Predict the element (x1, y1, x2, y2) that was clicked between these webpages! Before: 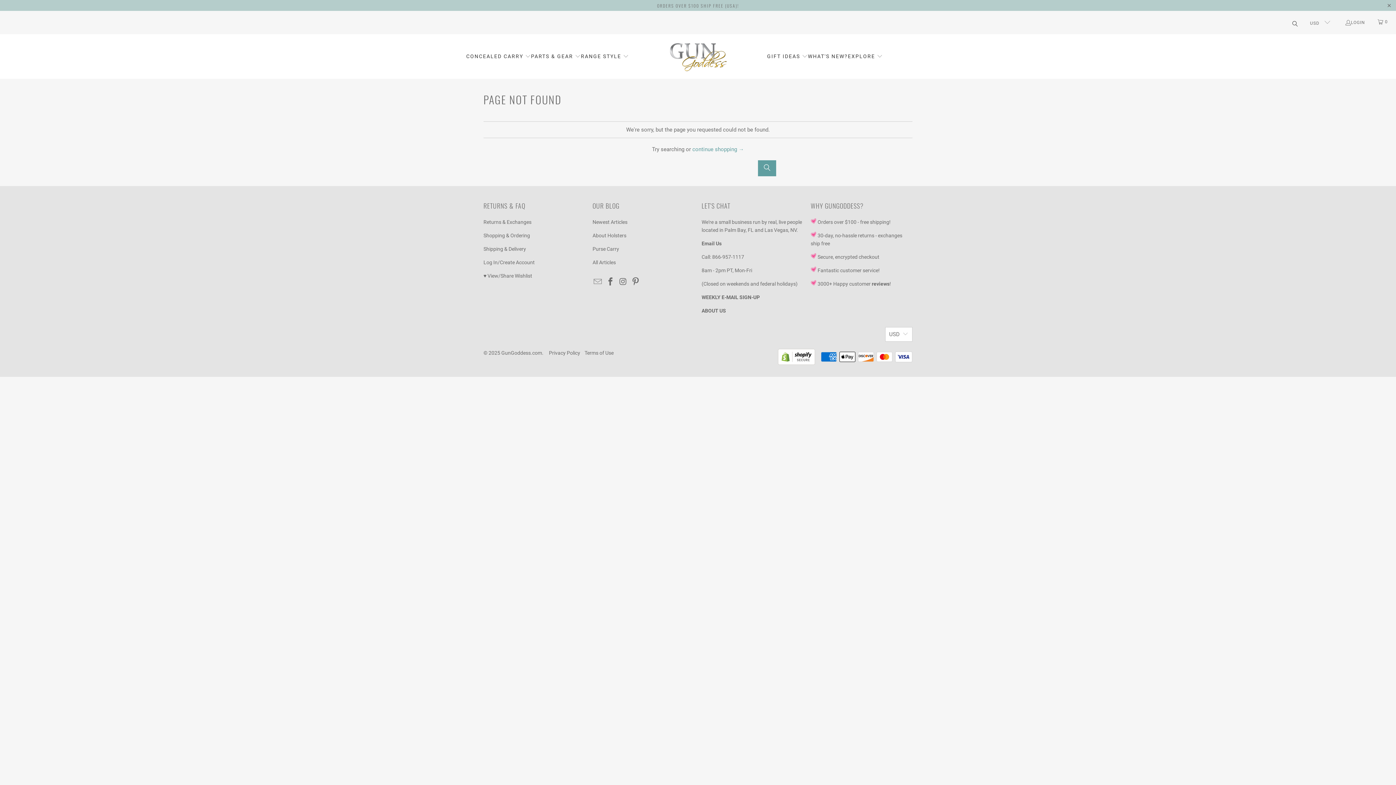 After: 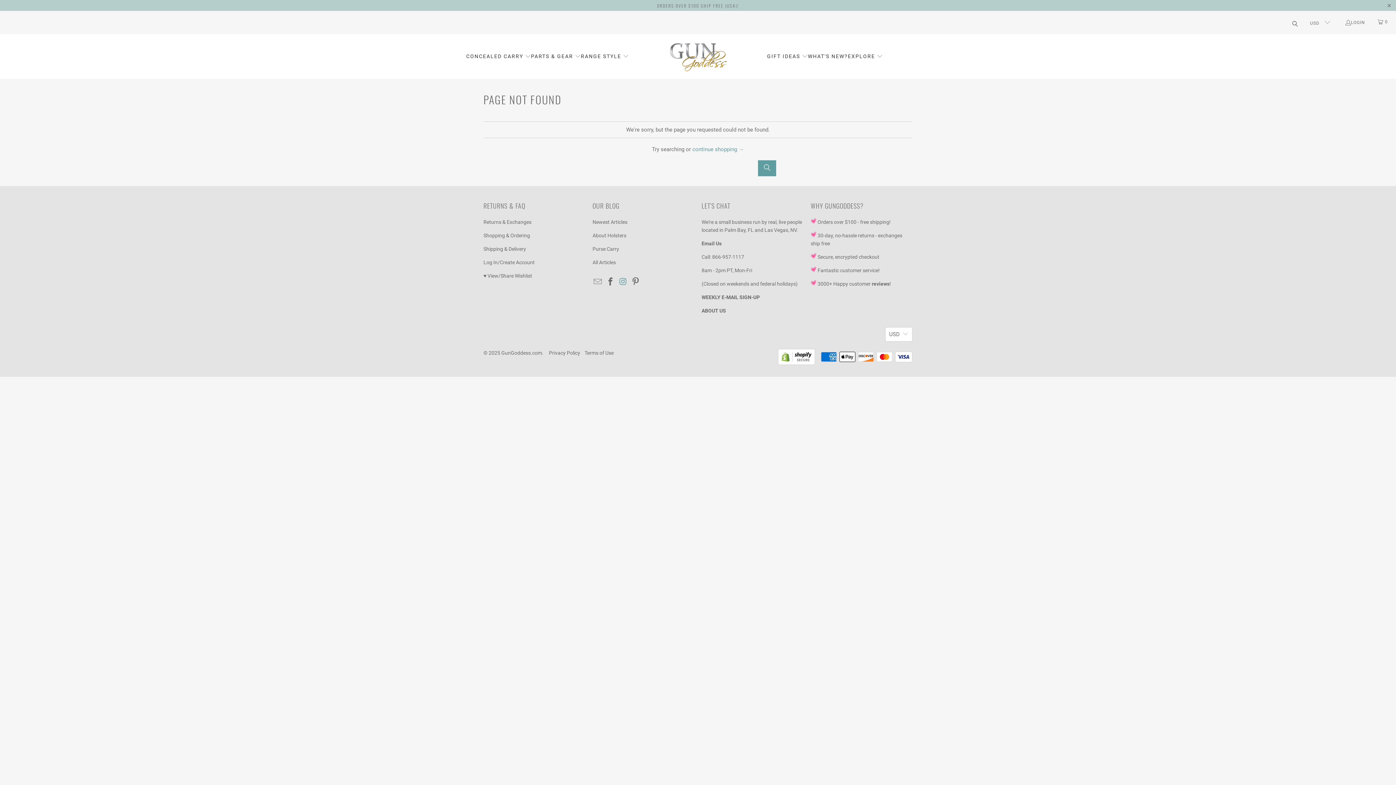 Action: bbox: (617, 277, 628, 286)